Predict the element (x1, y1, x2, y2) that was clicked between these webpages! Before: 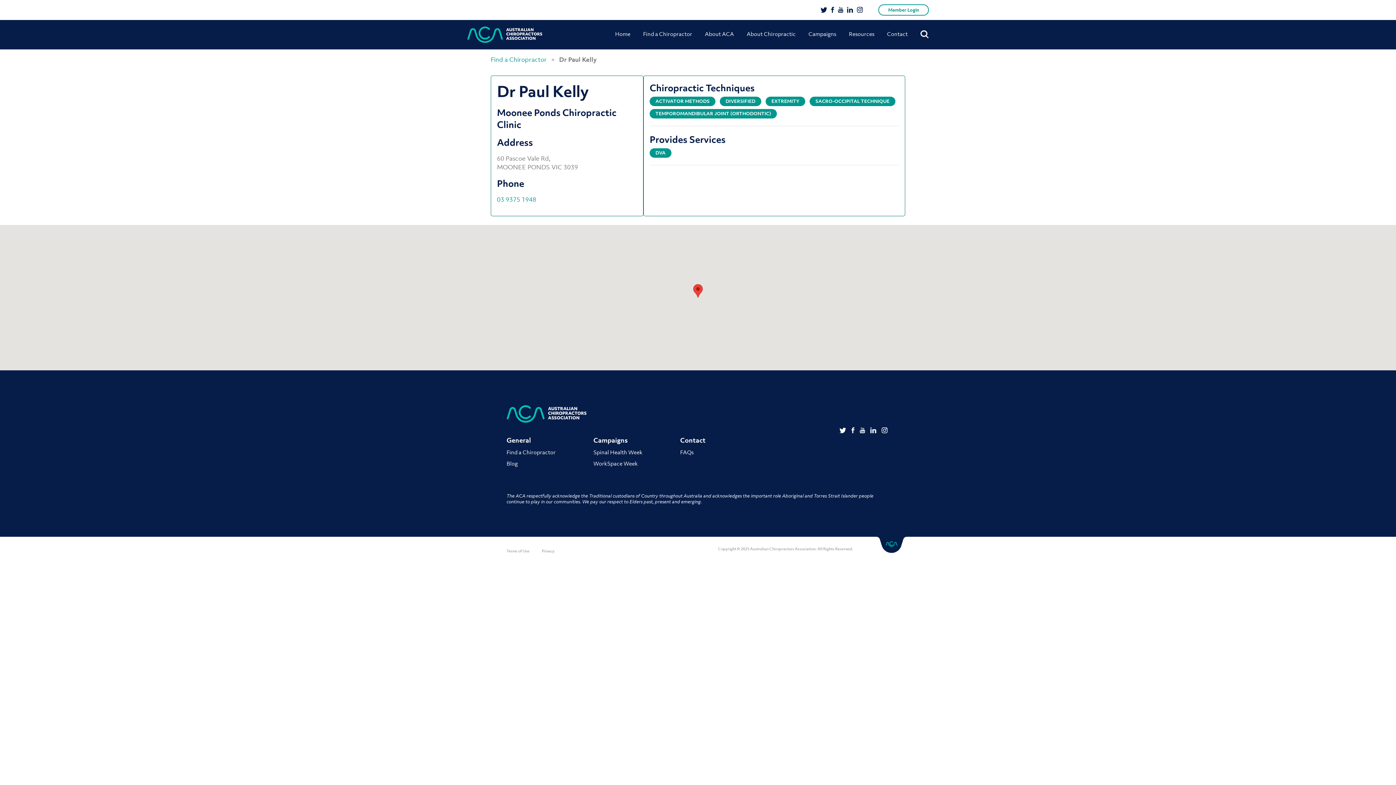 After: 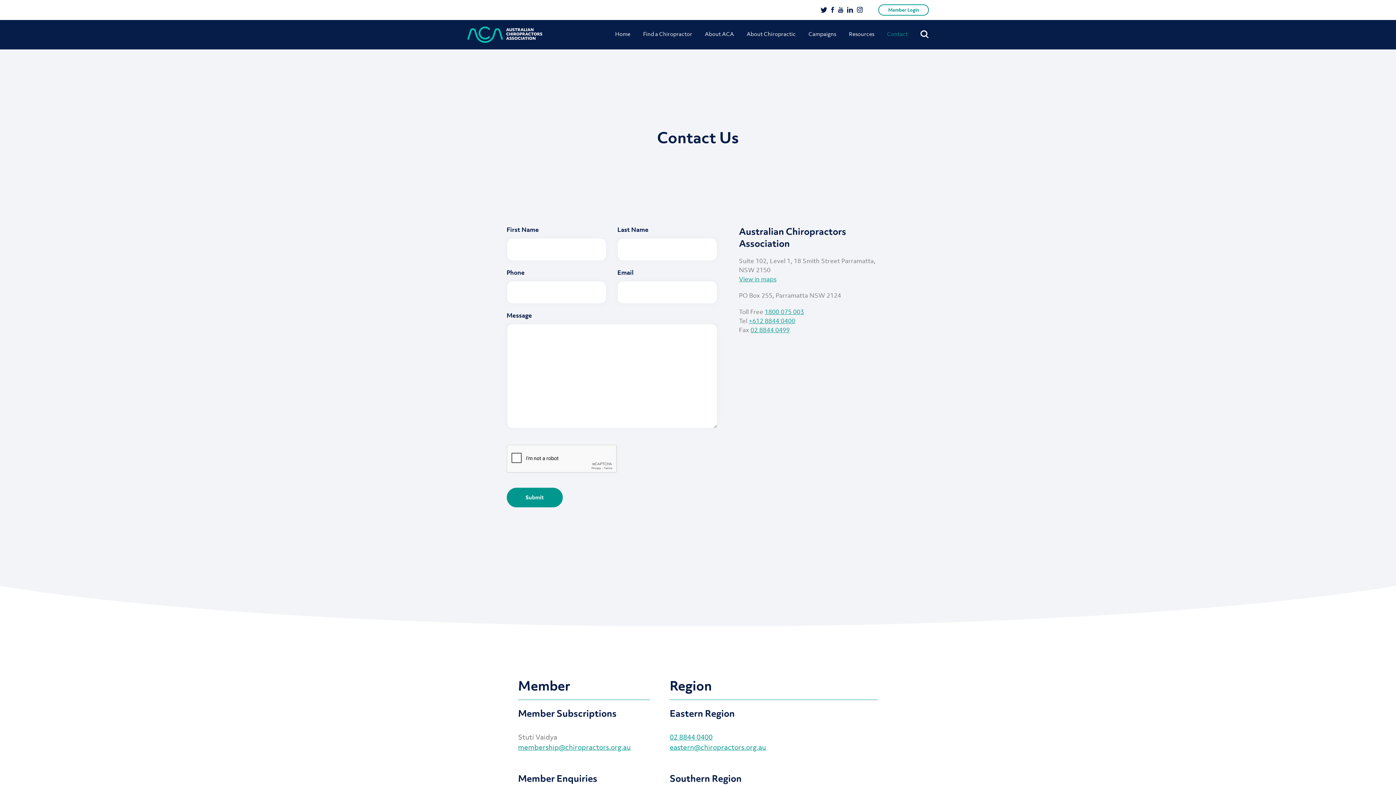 Action: bbox: (680, 436, 705, 444) label: Contact